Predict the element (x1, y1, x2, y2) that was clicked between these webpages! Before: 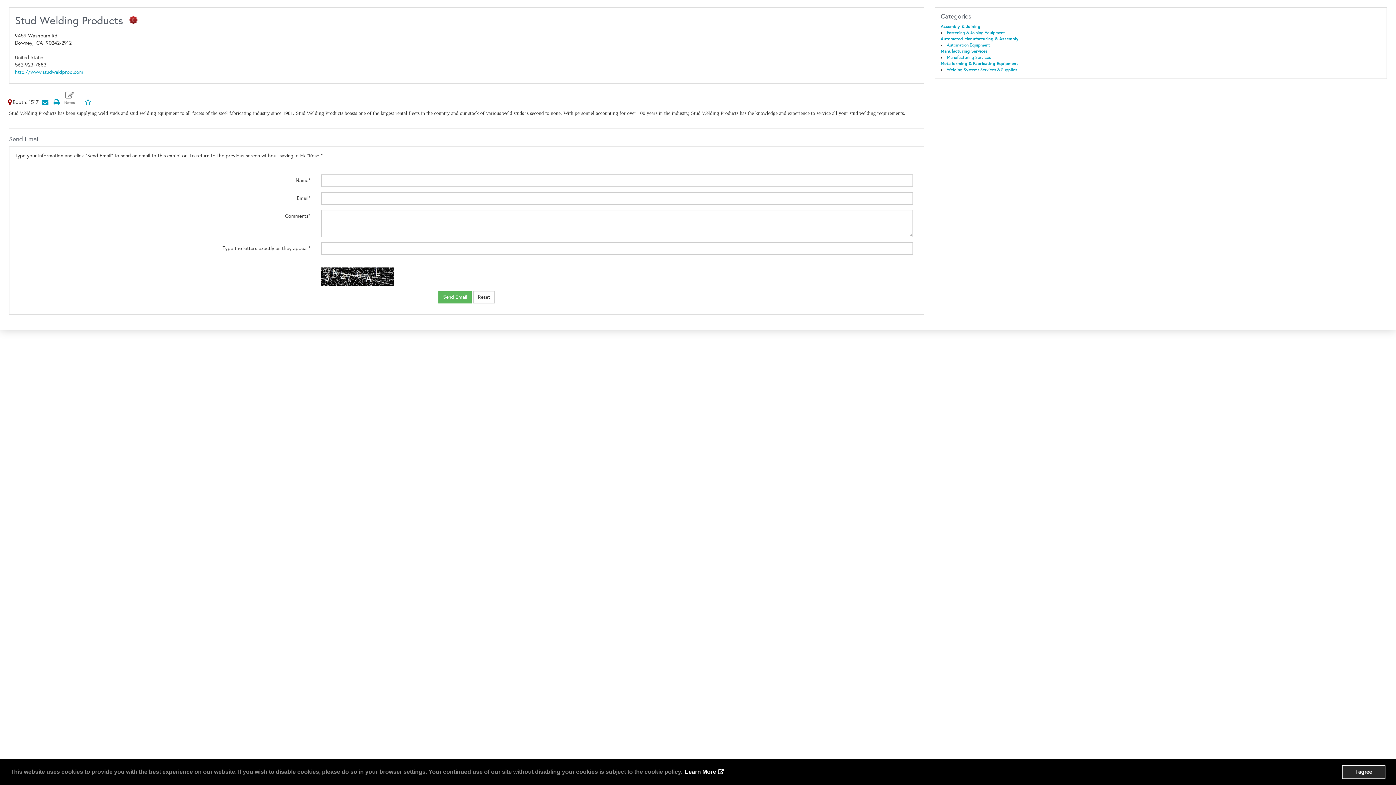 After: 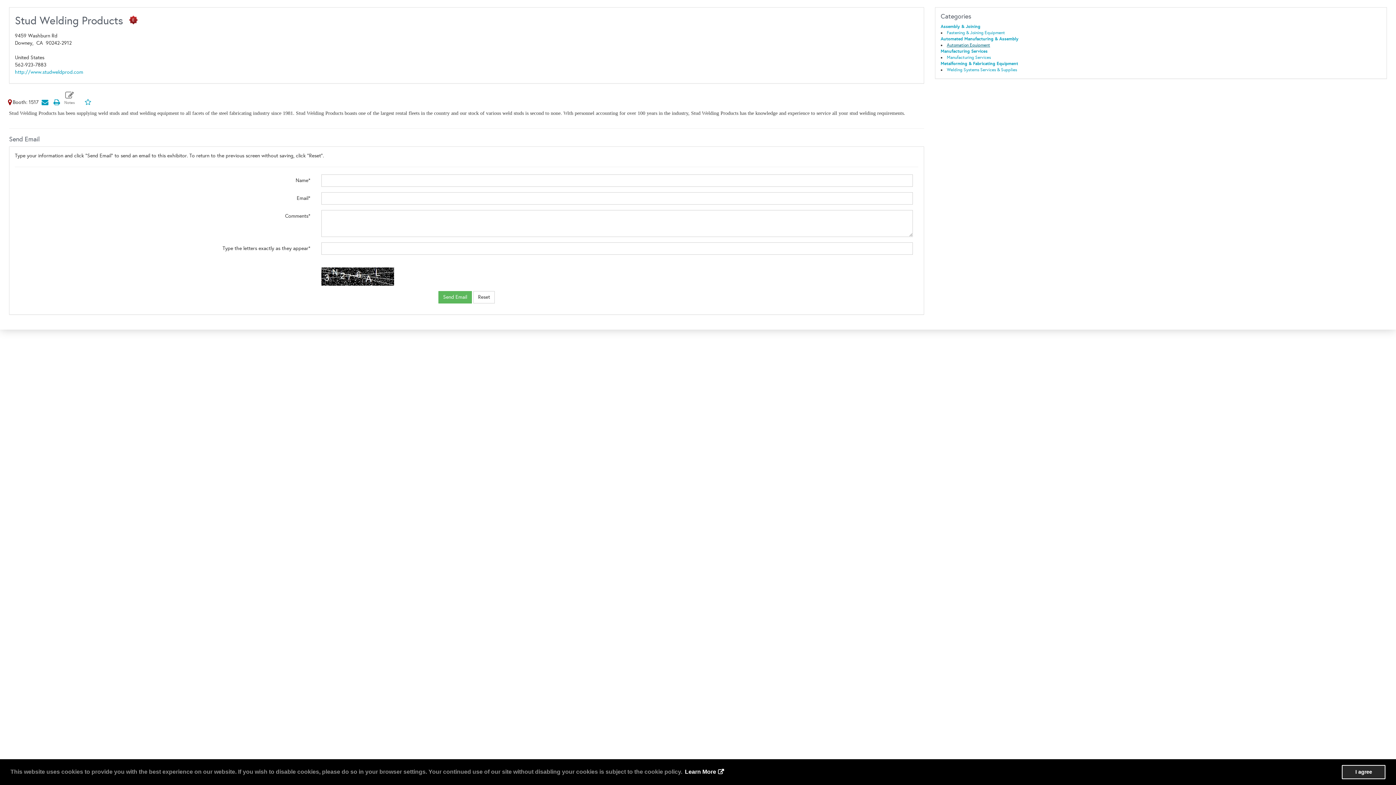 Action: label: Automation Equipment bbox: (947, 42, 990, 47)